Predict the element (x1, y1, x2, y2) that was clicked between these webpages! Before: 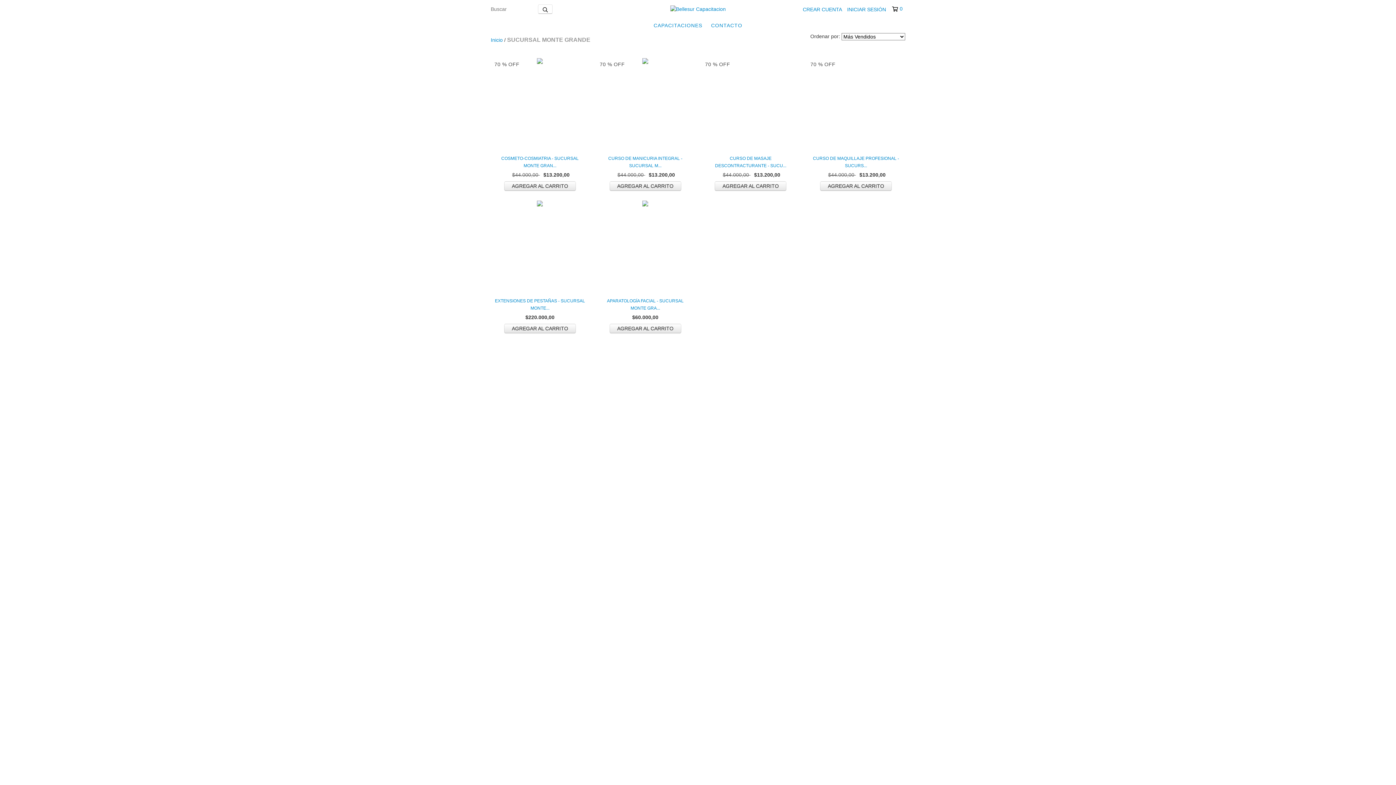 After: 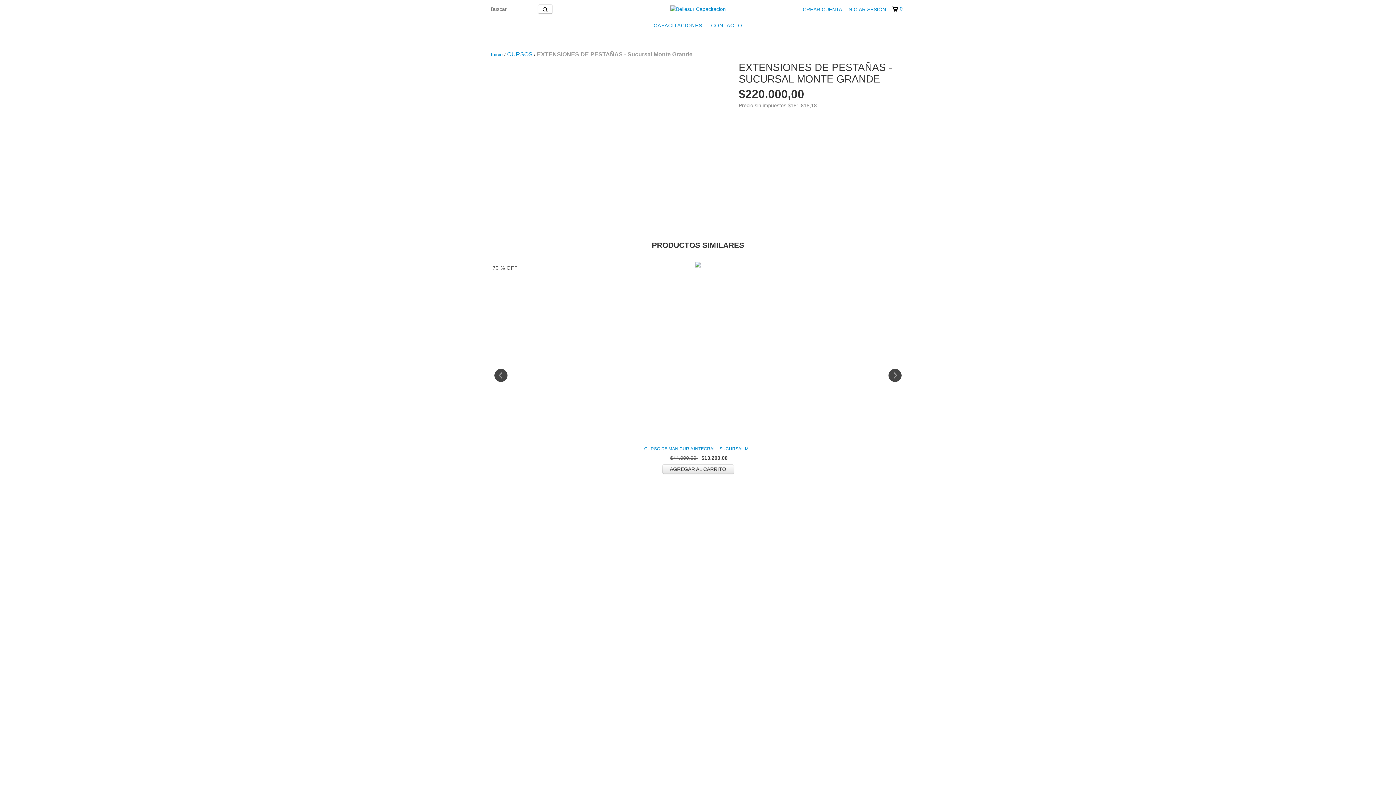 Action: label: EXTENSIONES DE PESTAÑAS - Sucursal Monte Grande bbox: (494, 297, 585, 311)